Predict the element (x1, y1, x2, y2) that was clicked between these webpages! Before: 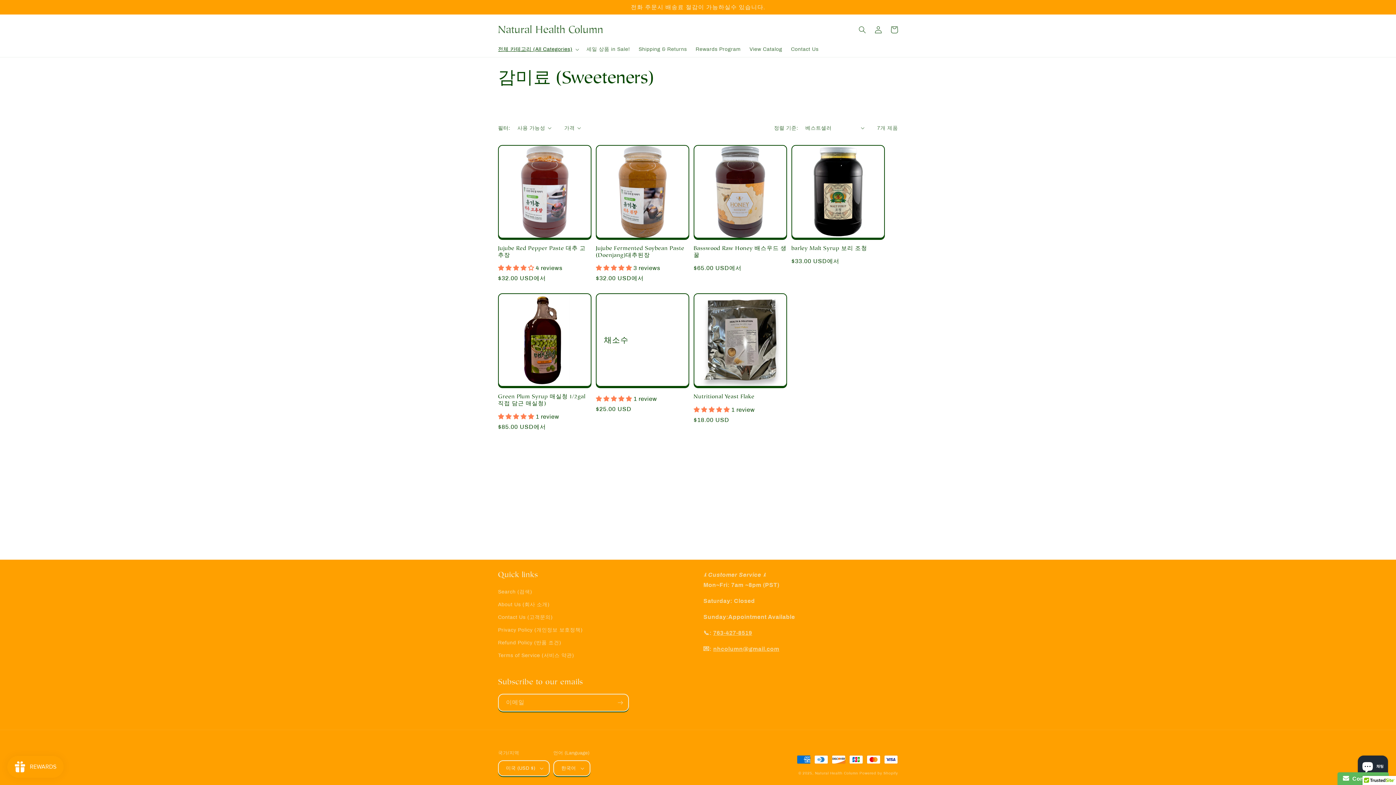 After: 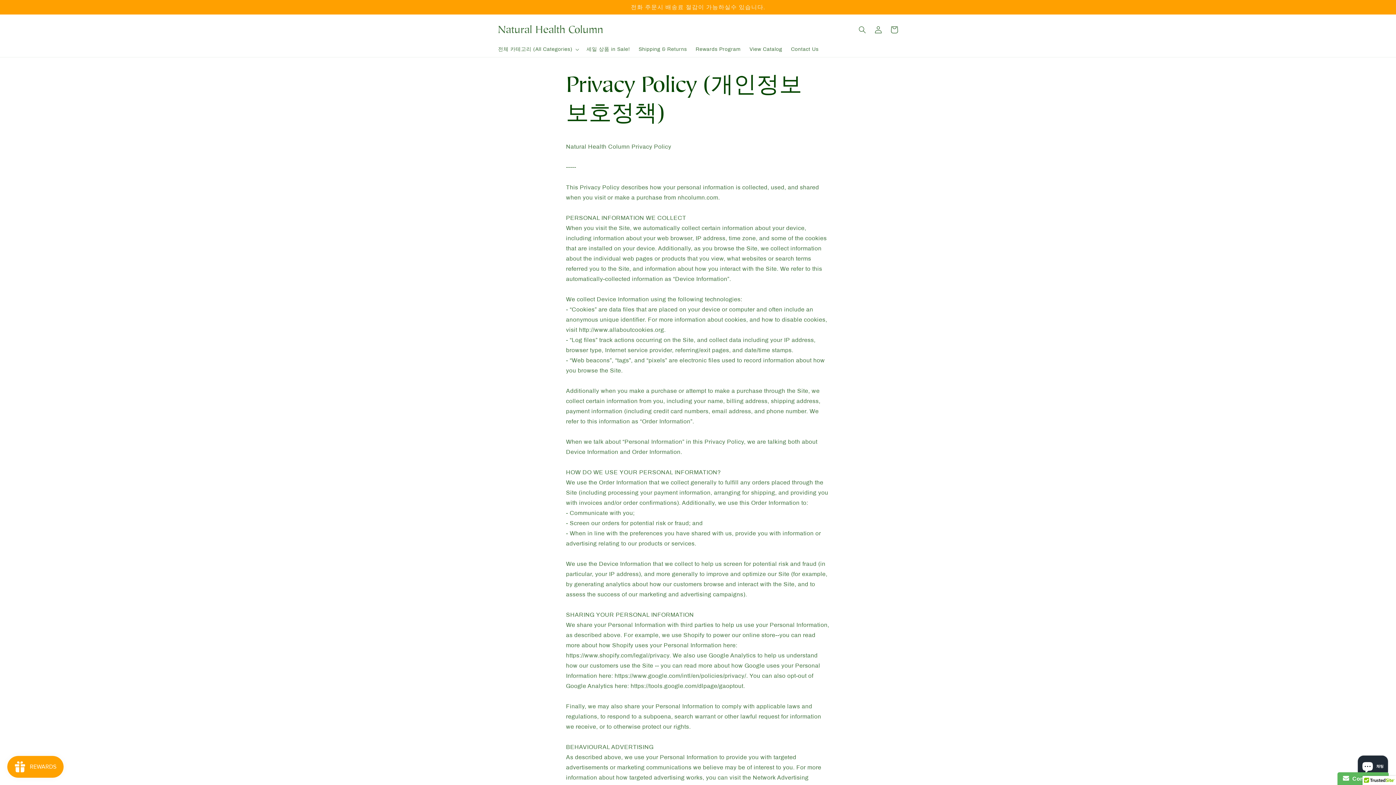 Action: bbox: (498, 624, 582, 636) label: Privacy Policy (개인정보 보호정책)